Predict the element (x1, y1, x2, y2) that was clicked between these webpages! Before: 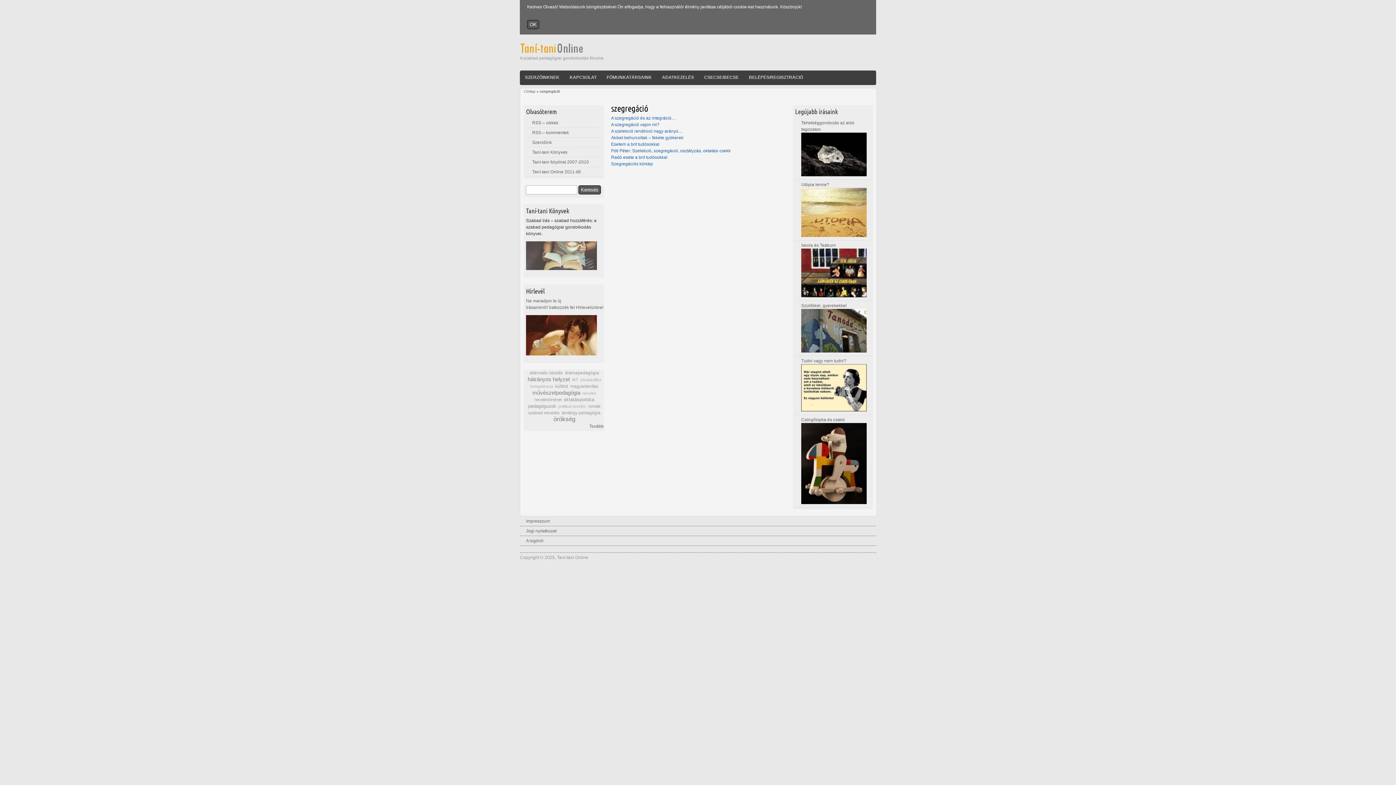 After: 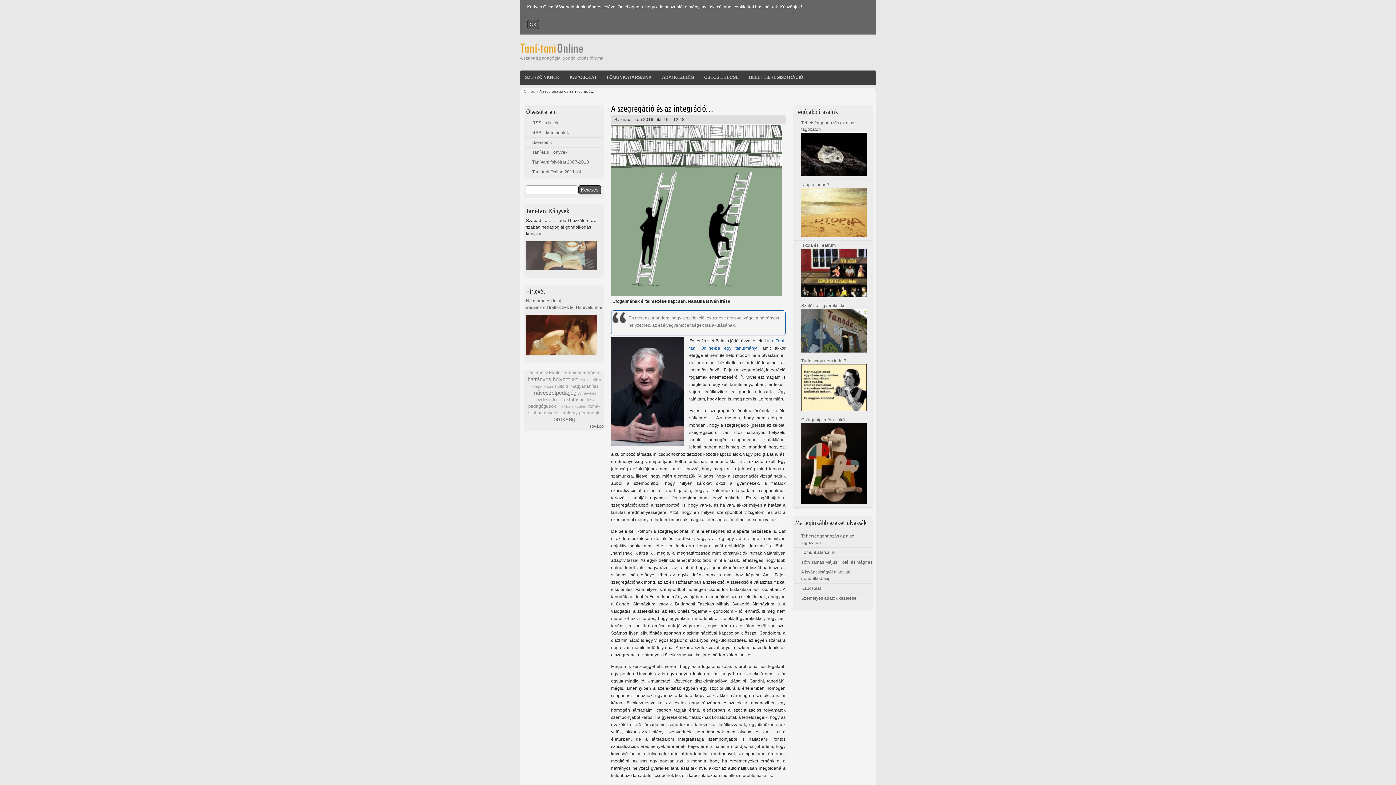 Action: bbox: (611, 115, 676, 120) label: A szegregáció és az integráció…